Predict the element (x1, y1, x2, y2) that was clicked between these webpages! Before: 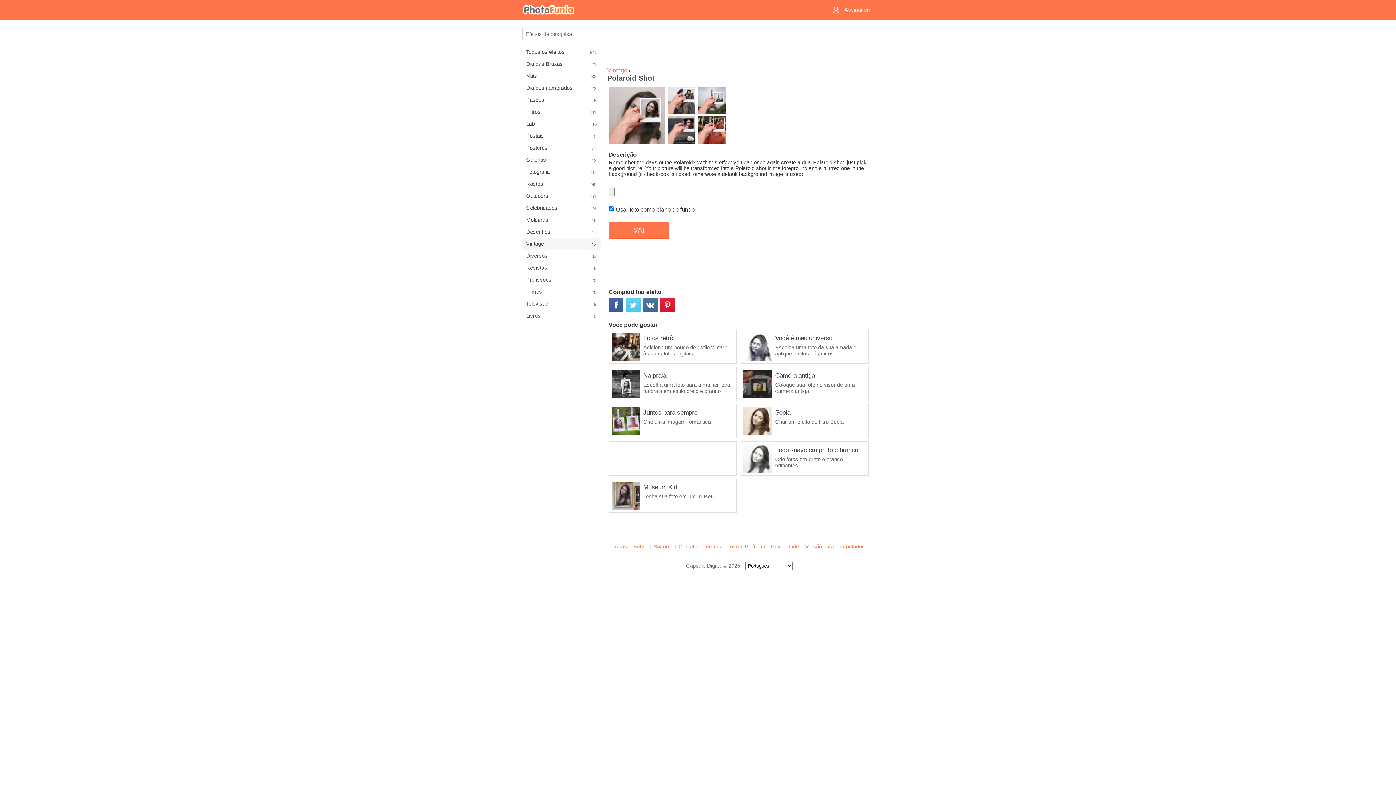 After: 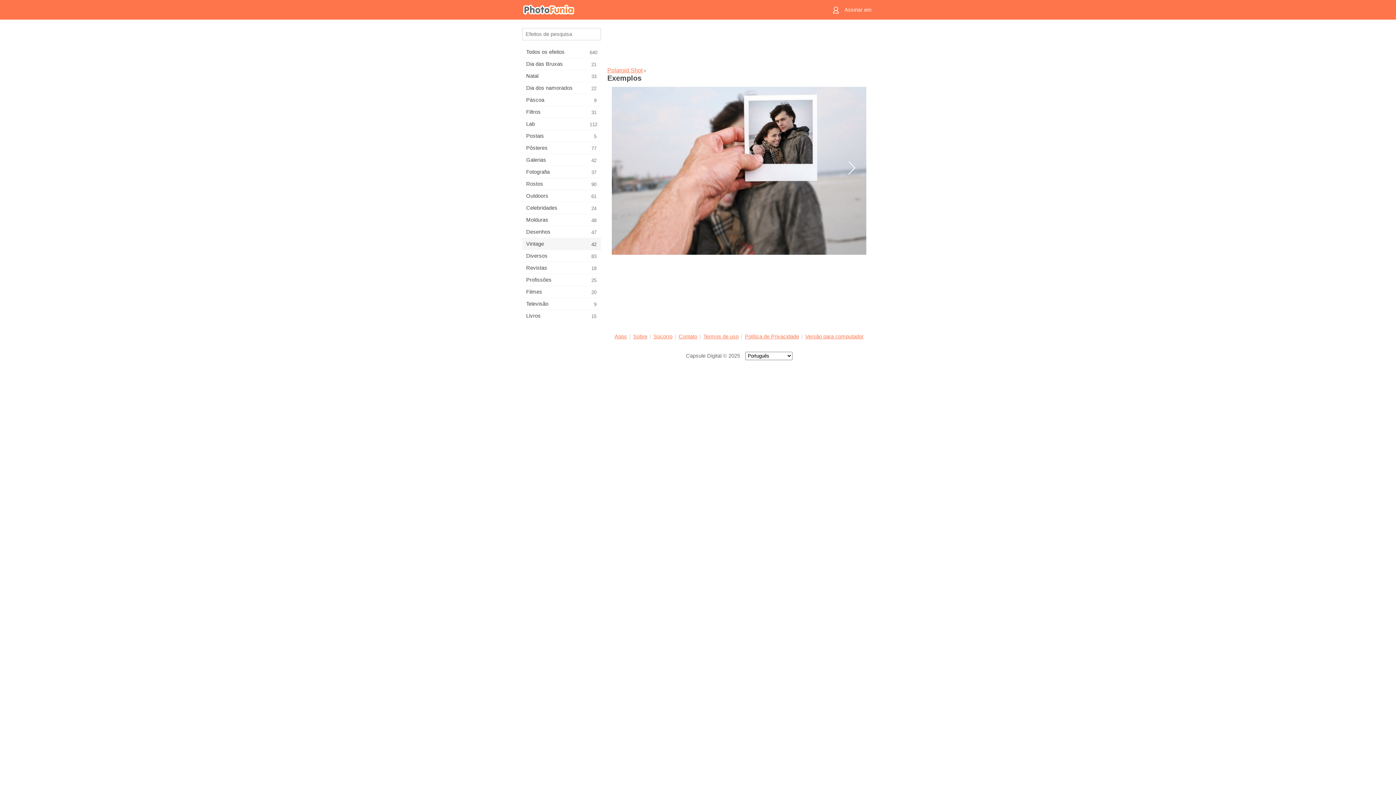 Action: bbox: (608, 139, 665, 144)